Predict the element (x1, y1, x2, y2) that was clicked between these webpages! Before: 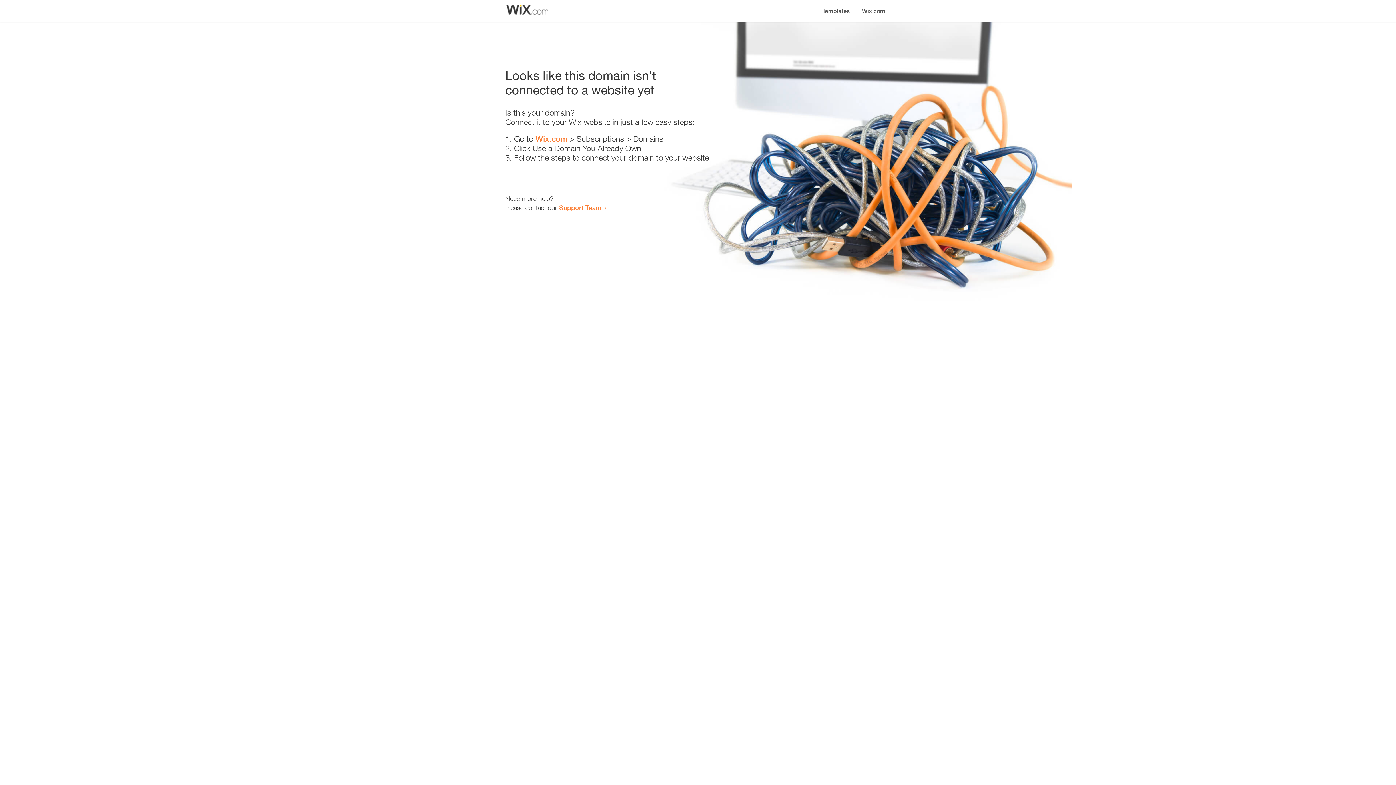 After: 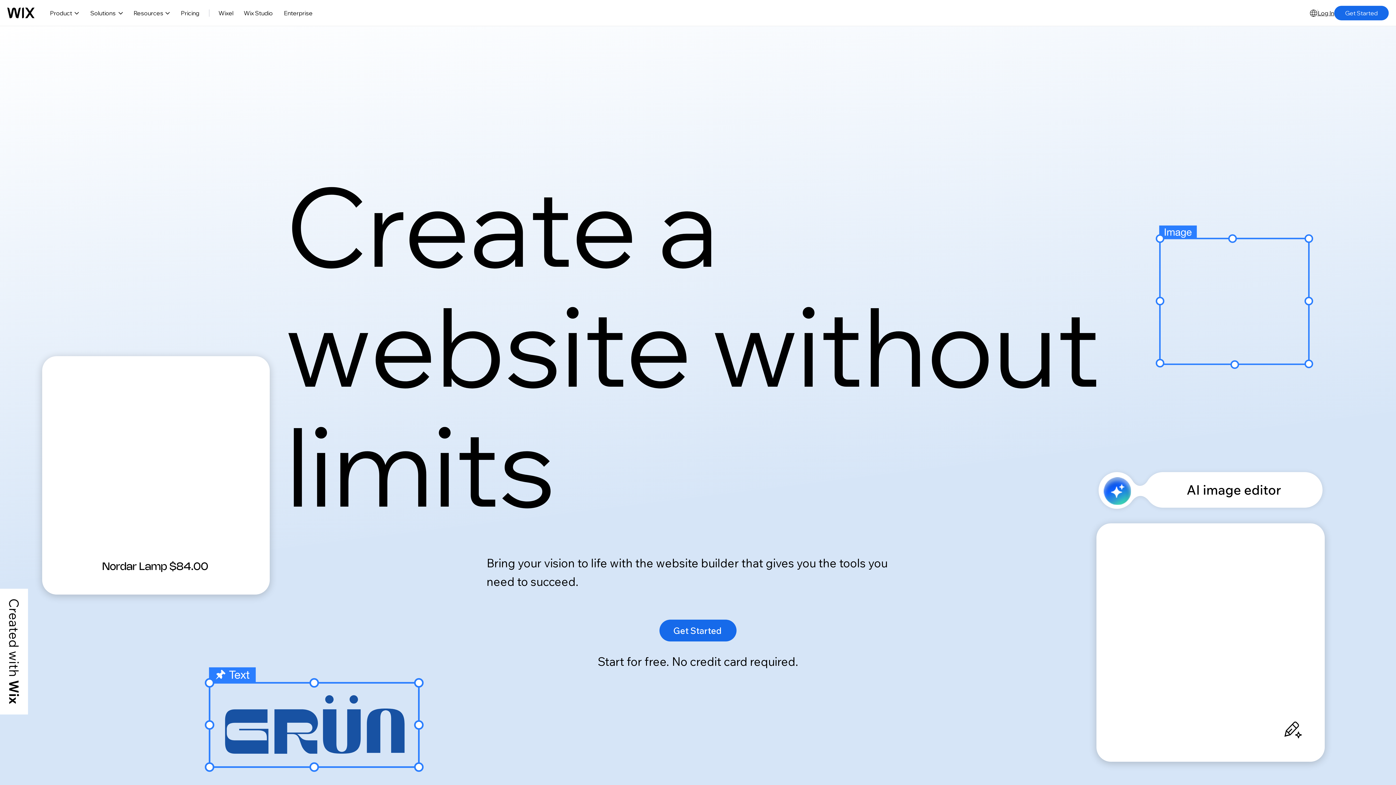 Action: bbox: (535, 134, 567, 143) label: Wix.com